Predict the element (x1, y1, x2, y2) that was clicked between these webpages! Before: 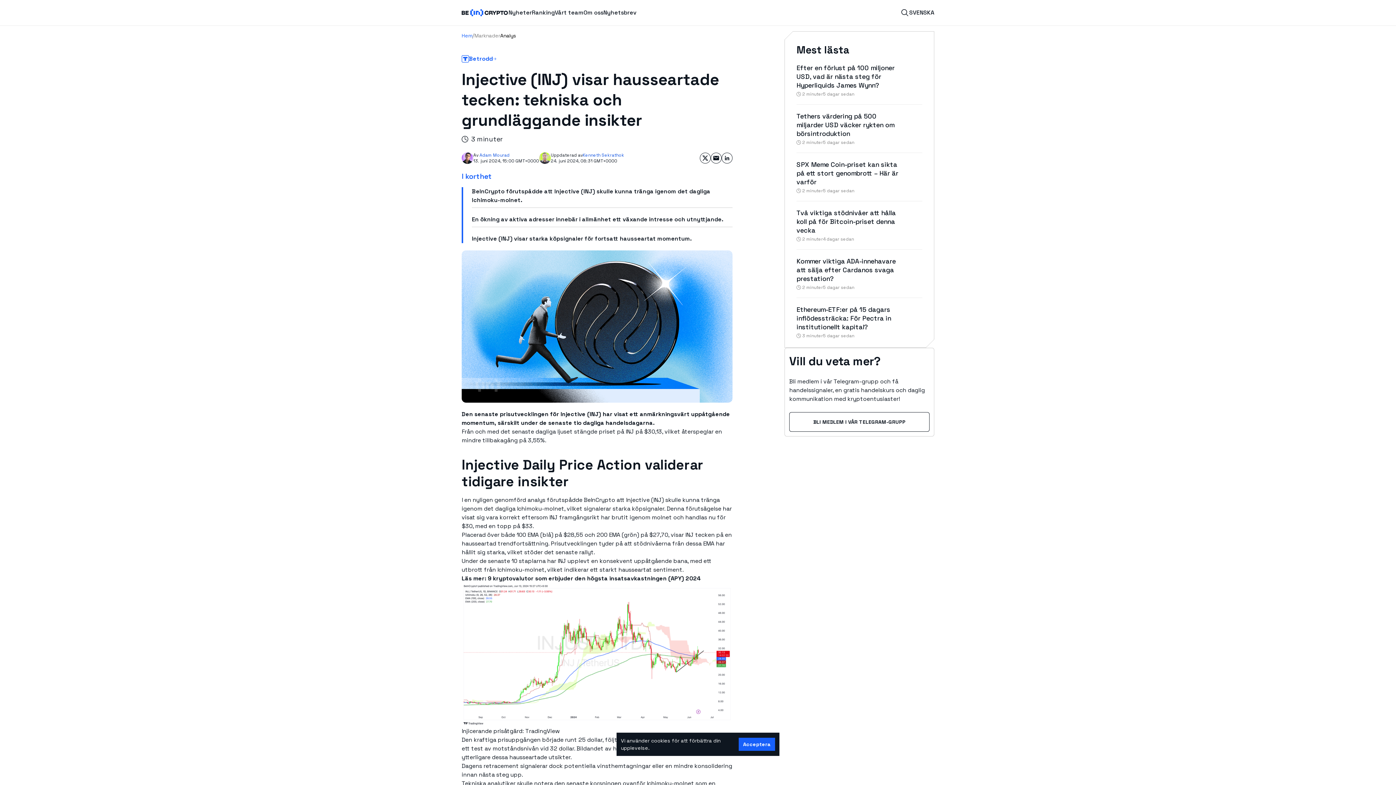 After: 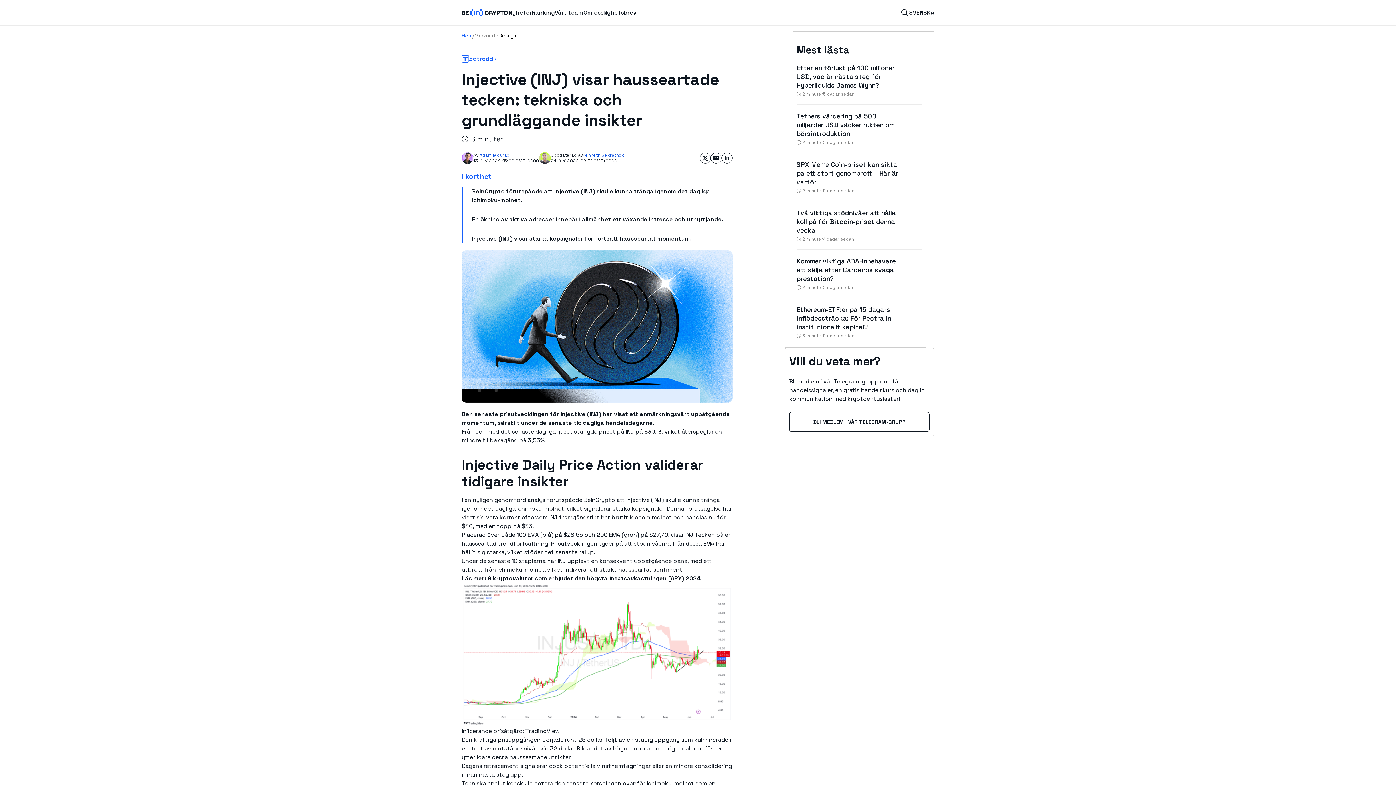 Action: bbox: (738, 738, 775, 751) label: Acceptera